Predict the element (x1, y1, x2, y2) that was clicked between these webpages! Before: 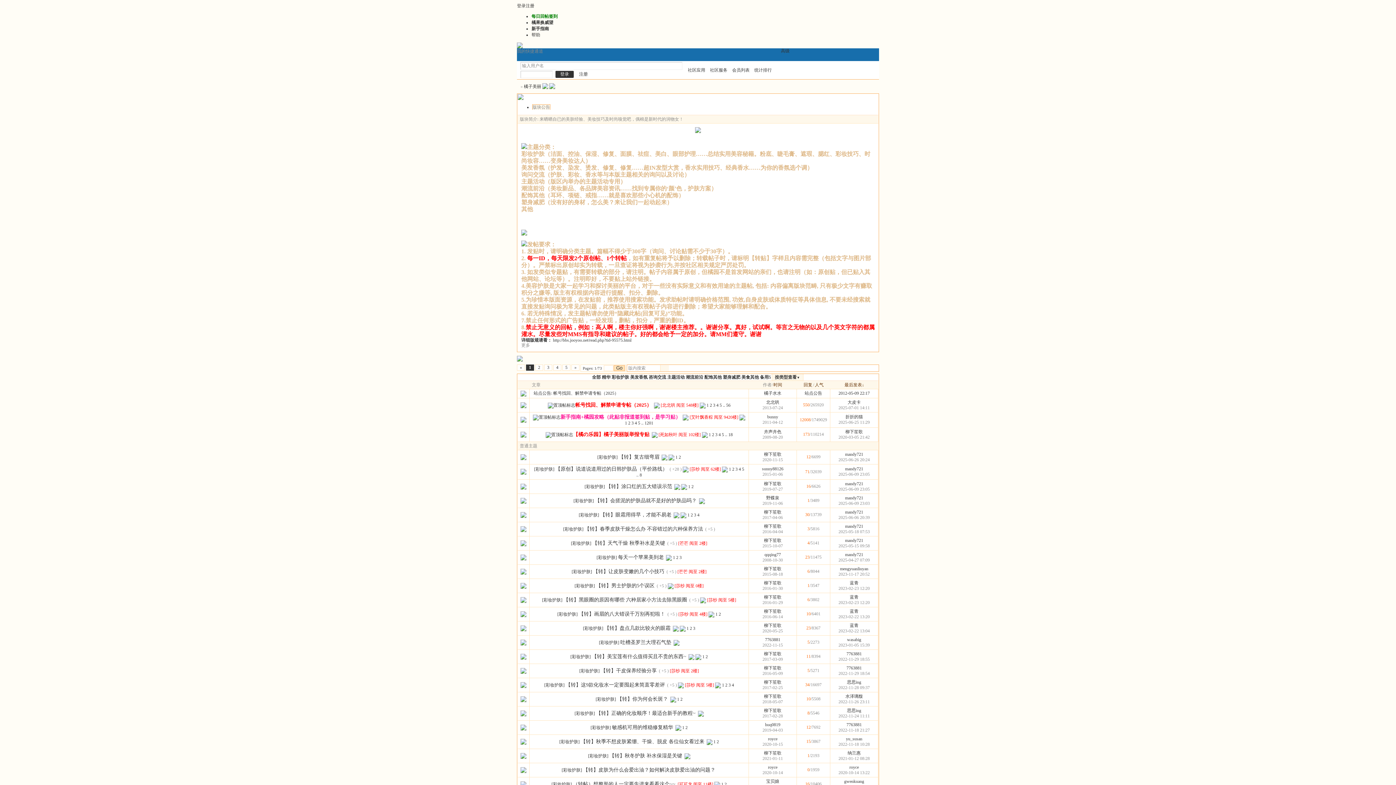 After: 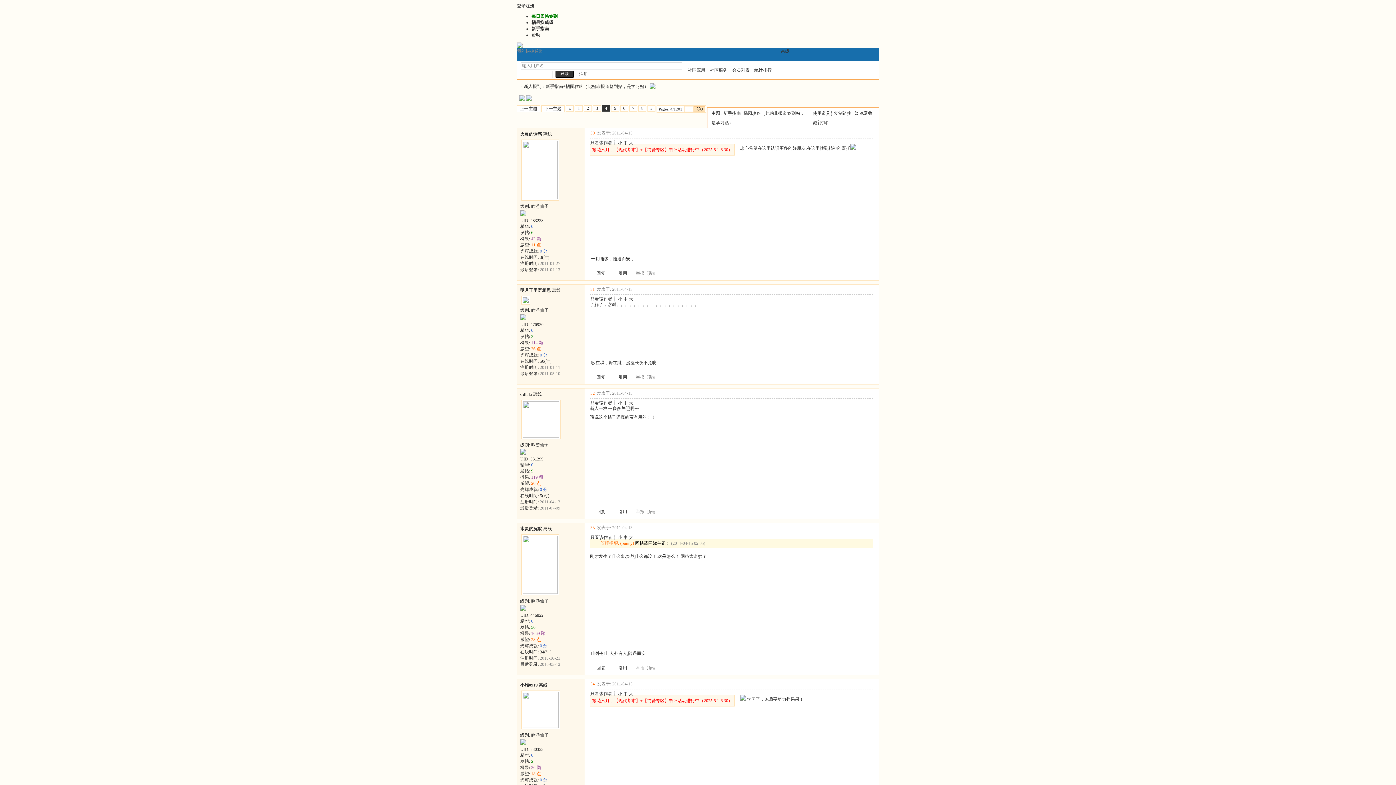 Action: bbox: (634, 420, 637, 425) label: 4